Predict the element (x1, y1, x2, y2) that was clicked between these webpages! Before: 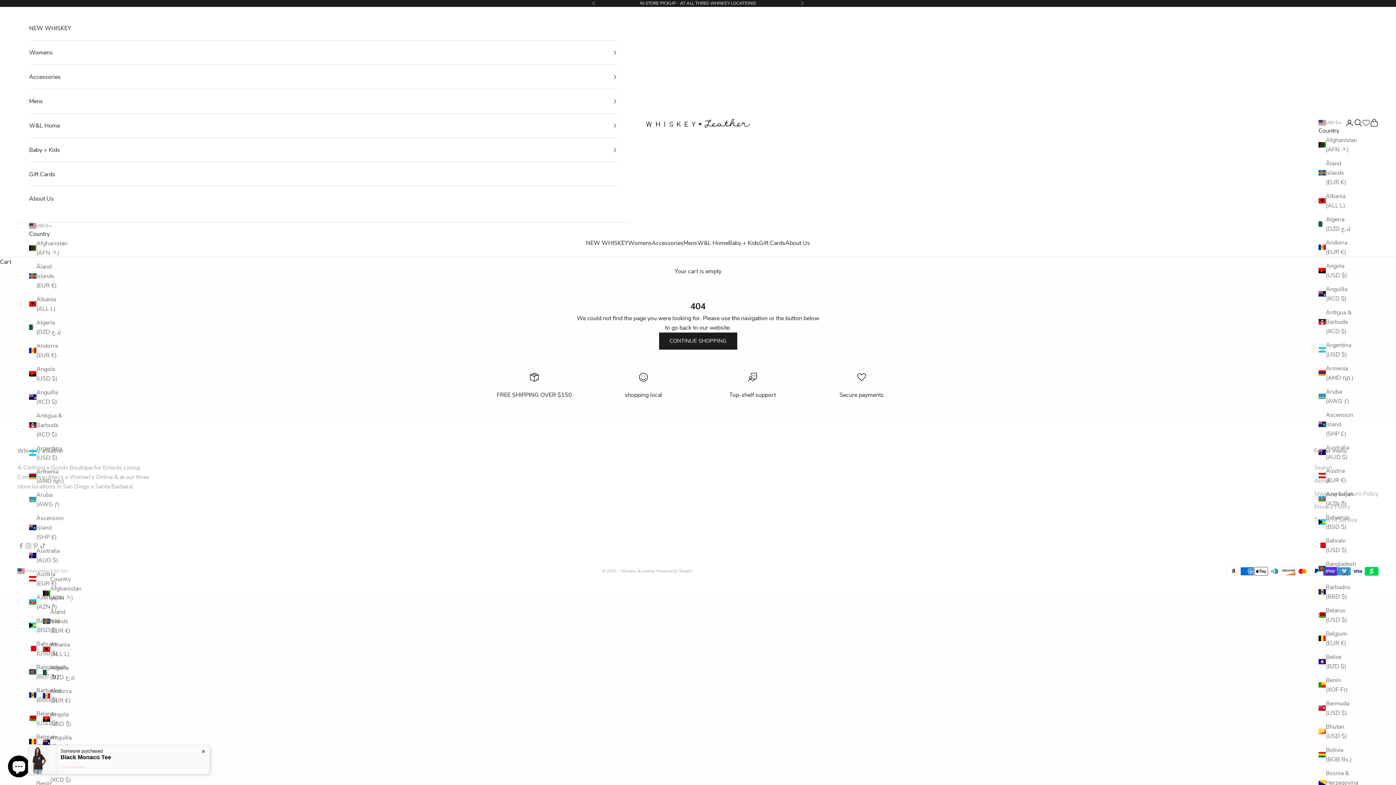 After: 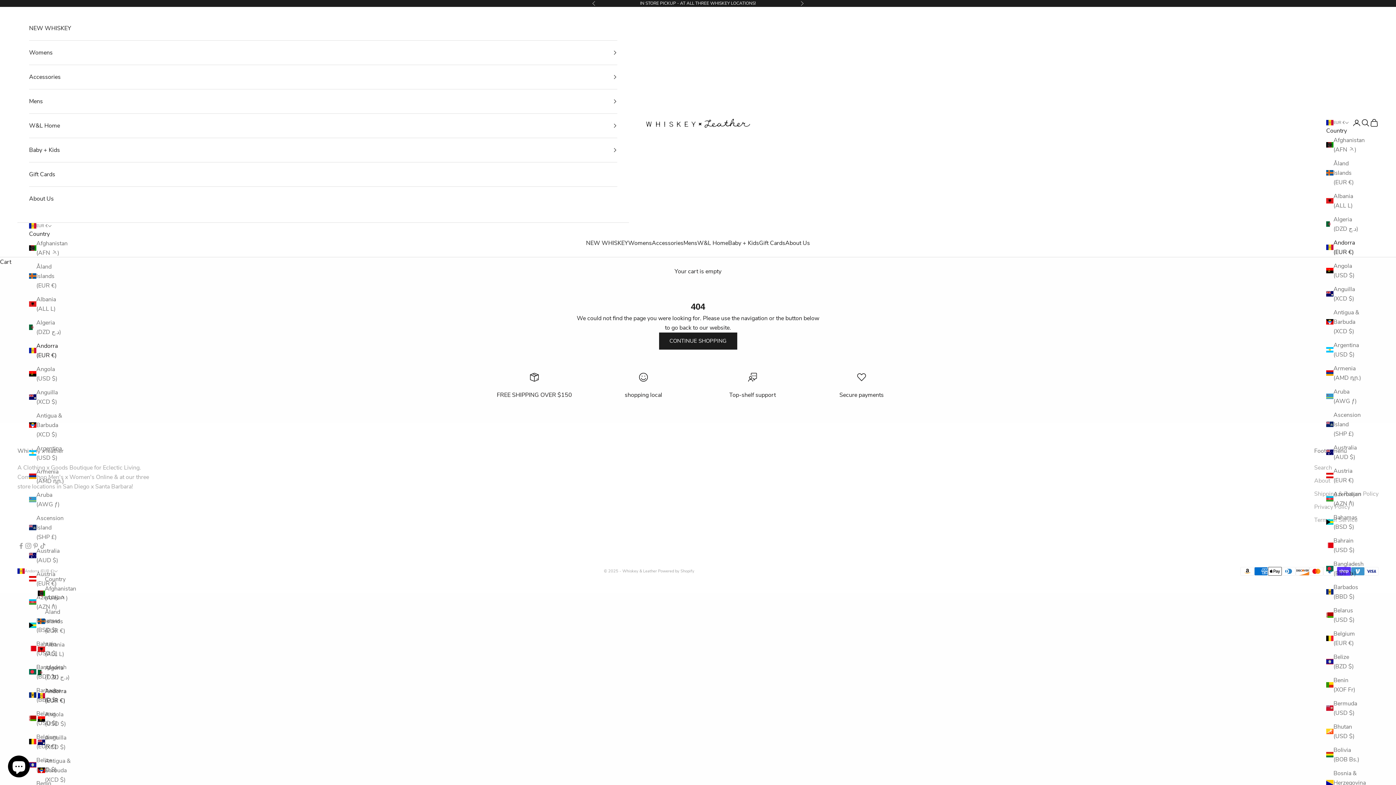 Action: label: Andorra (EUR €) bbox: (1318, 238, 1354, 256)